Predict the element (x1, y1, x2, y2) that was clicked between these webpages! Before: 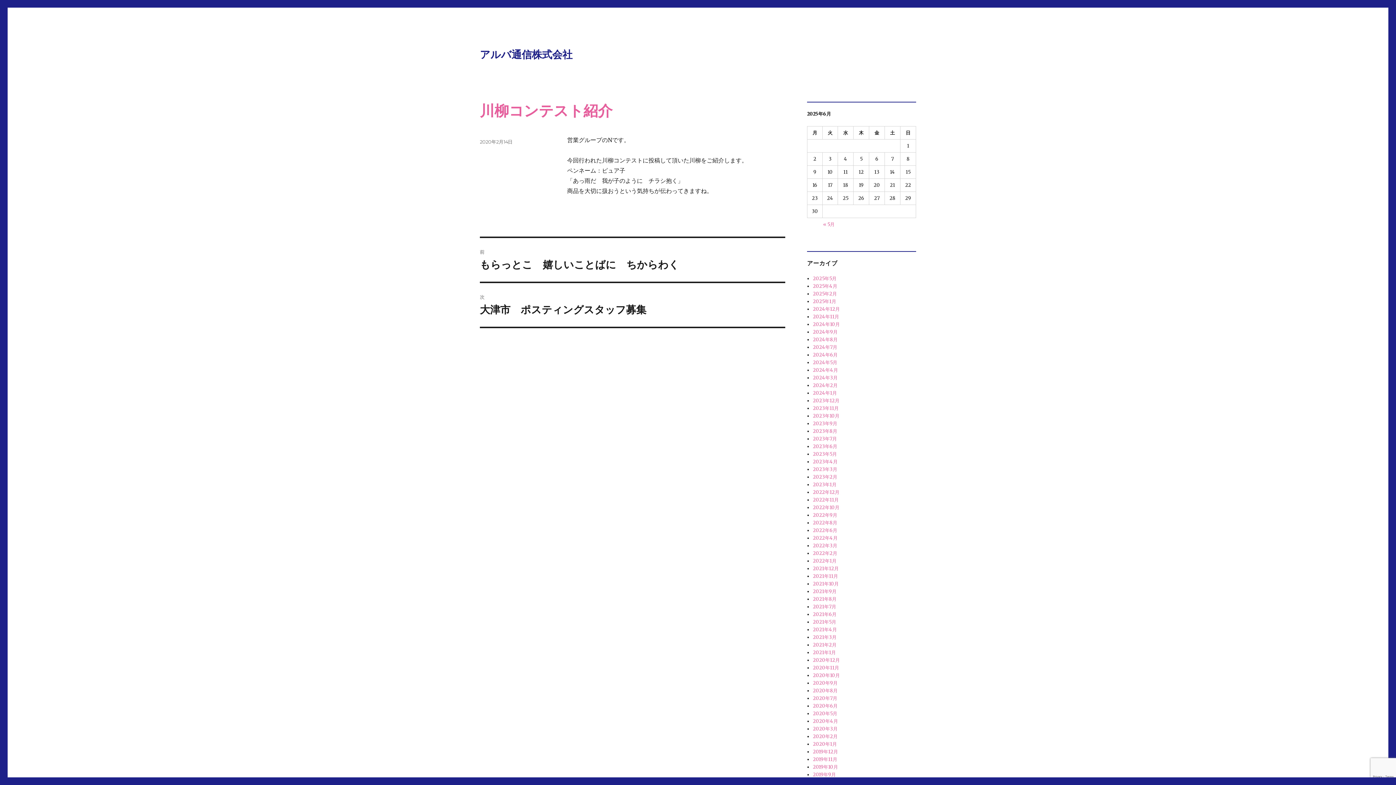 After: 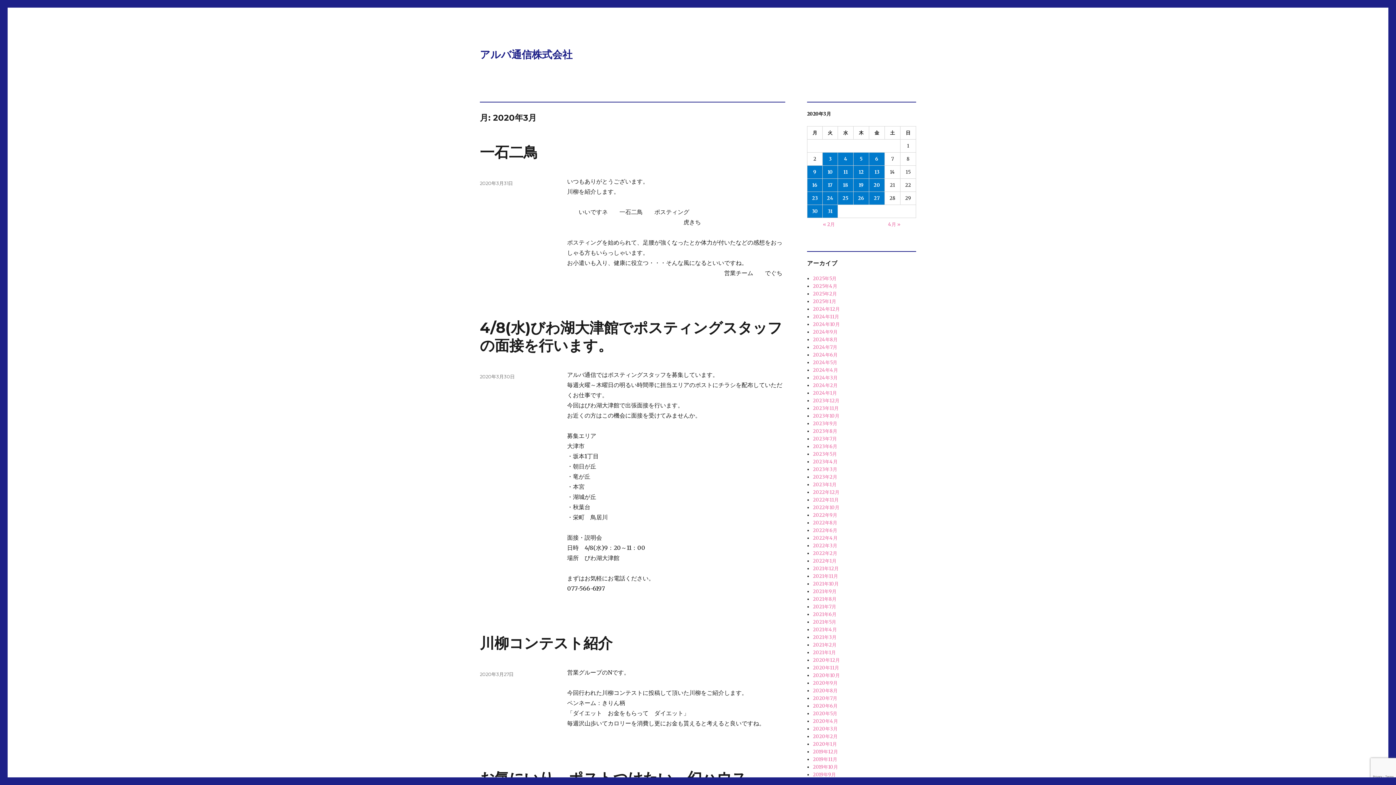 Action: label: 2020年3月 bbox: (813, 726, 837, 732)